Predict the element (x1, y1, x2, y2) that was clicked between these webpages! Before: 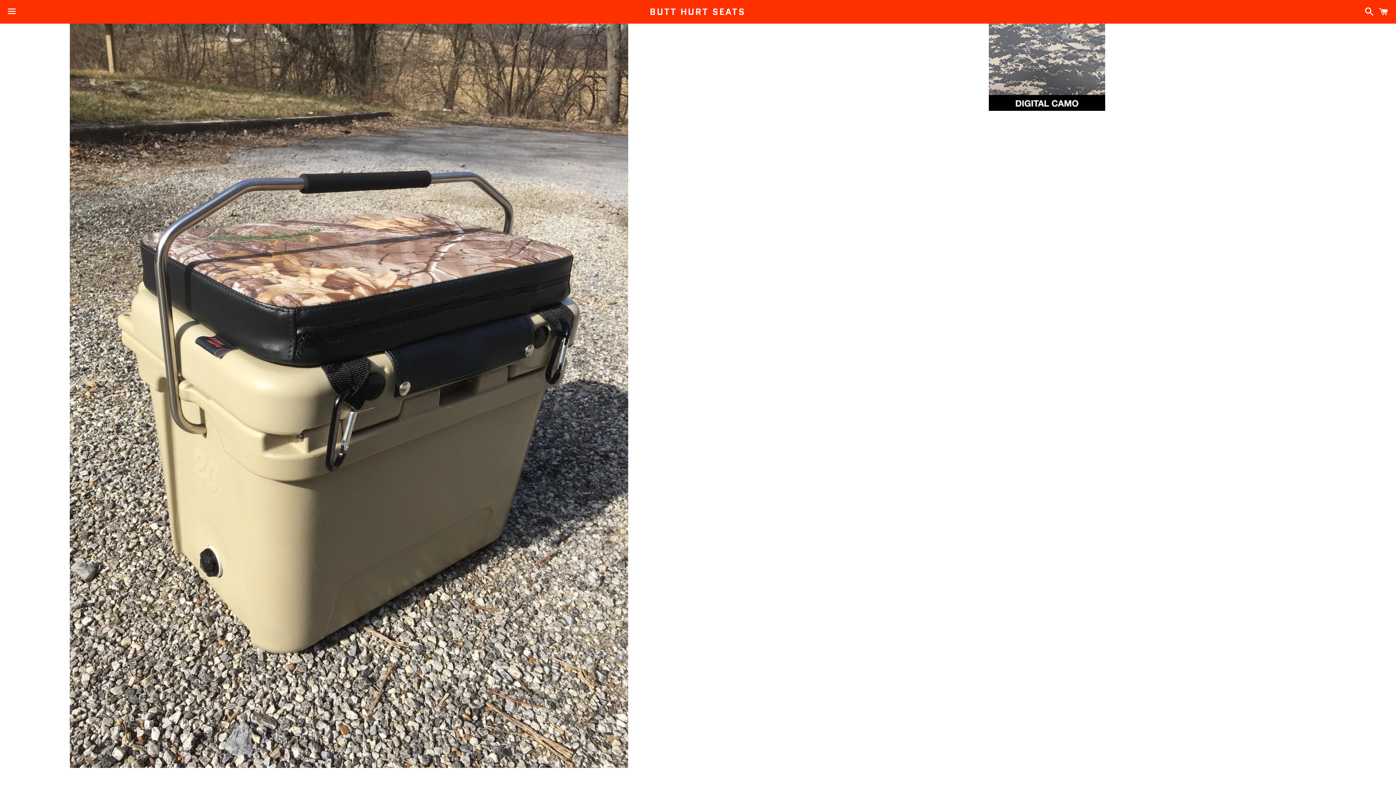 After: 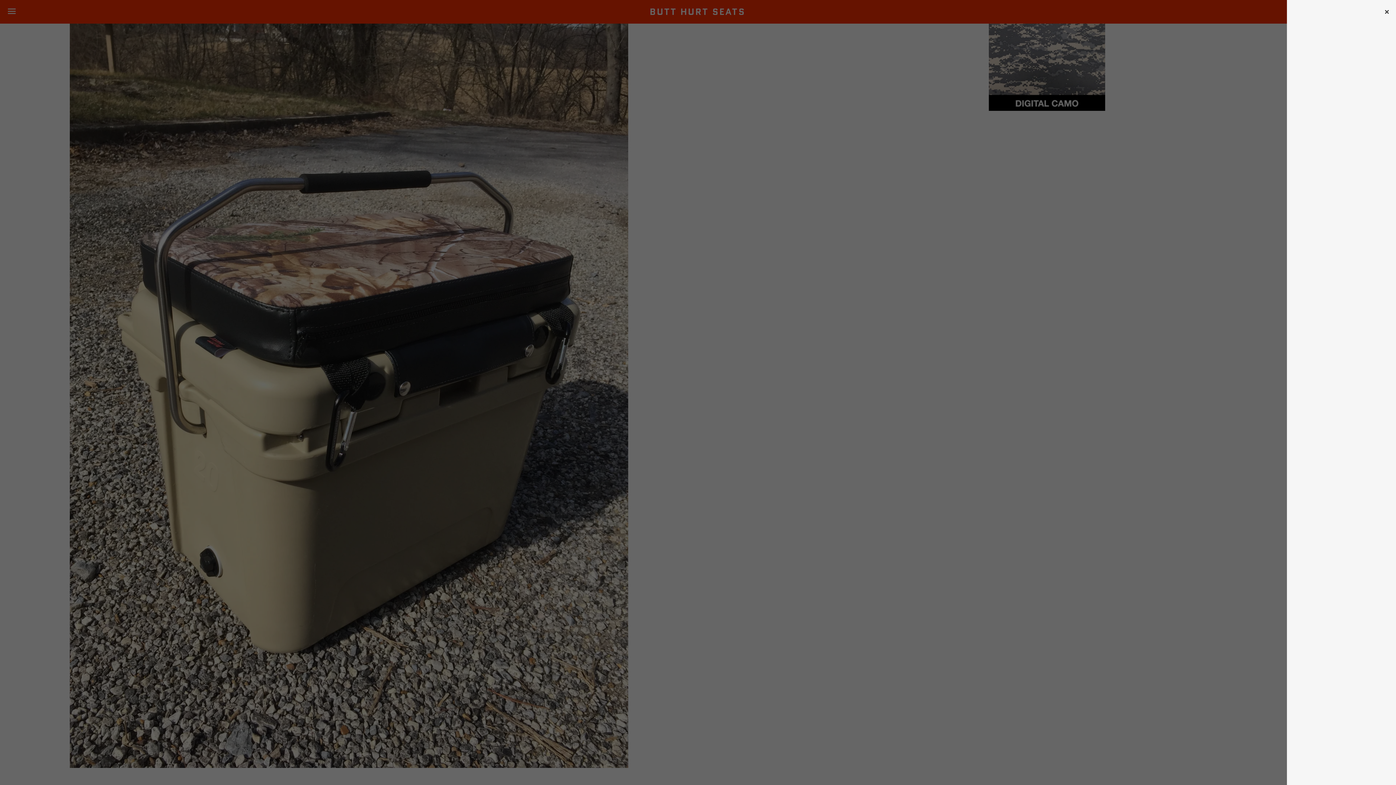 Action: bbox: (1375, 0, 1392, 22) label: Cart